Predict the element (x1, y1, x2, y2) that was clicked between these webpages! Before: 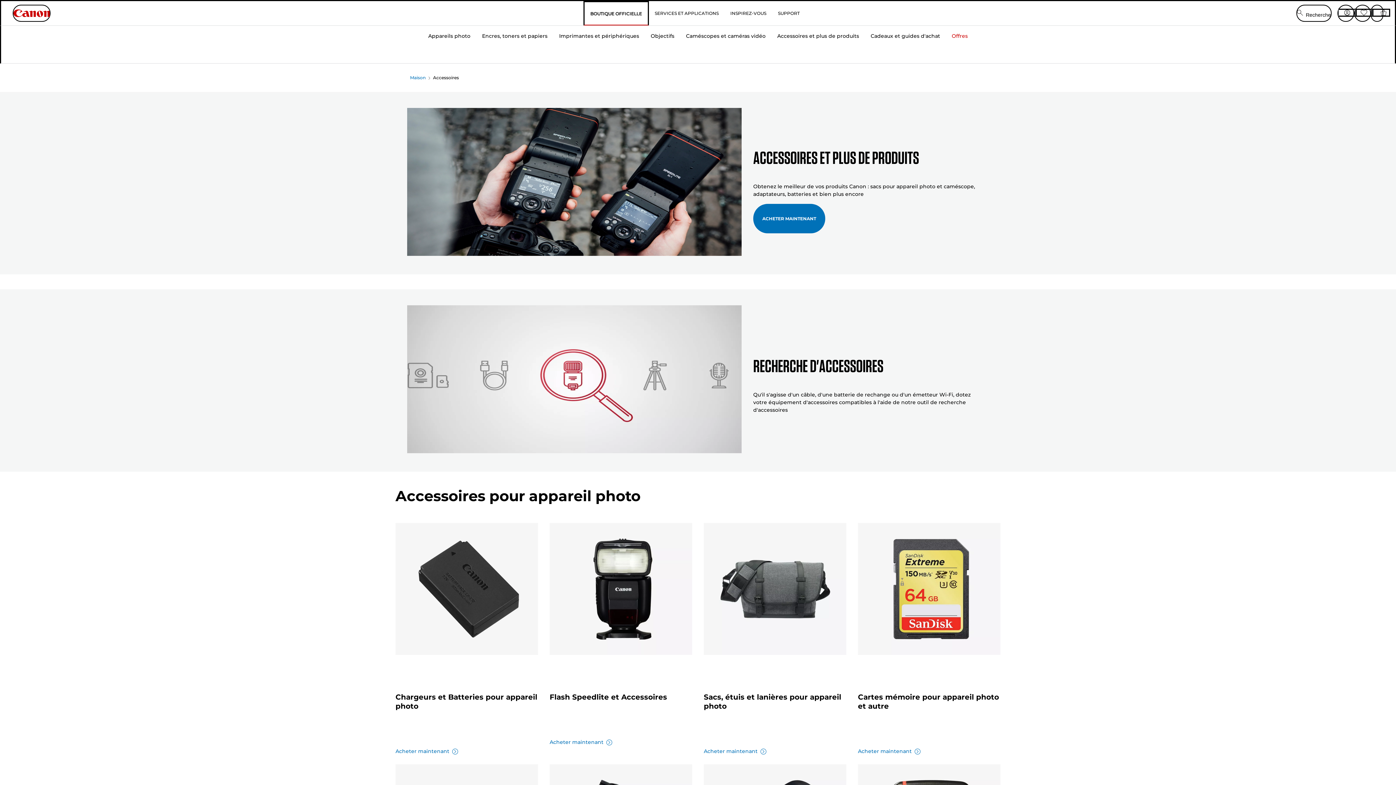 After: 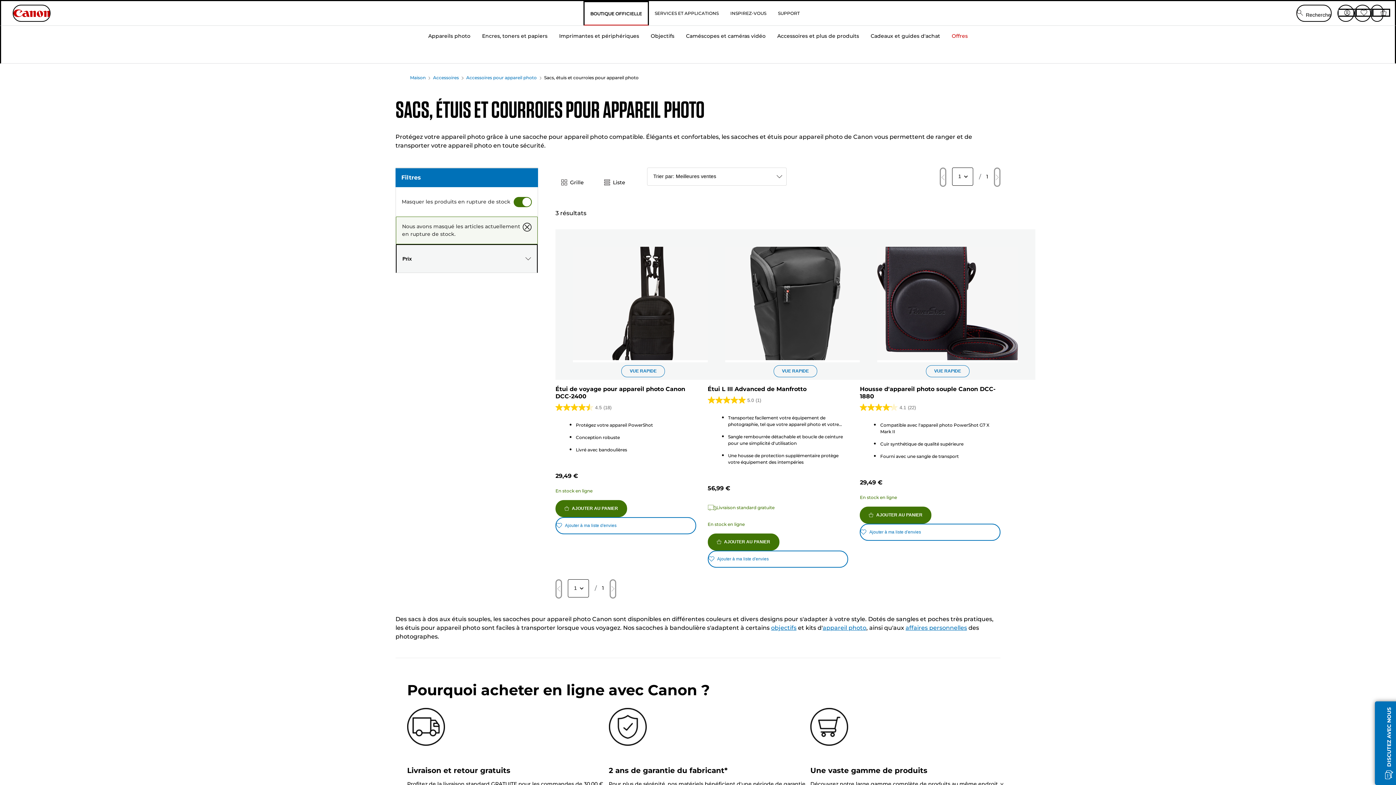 Action: label: magasiner maintenant bbox: (704, 743, 766, 755)